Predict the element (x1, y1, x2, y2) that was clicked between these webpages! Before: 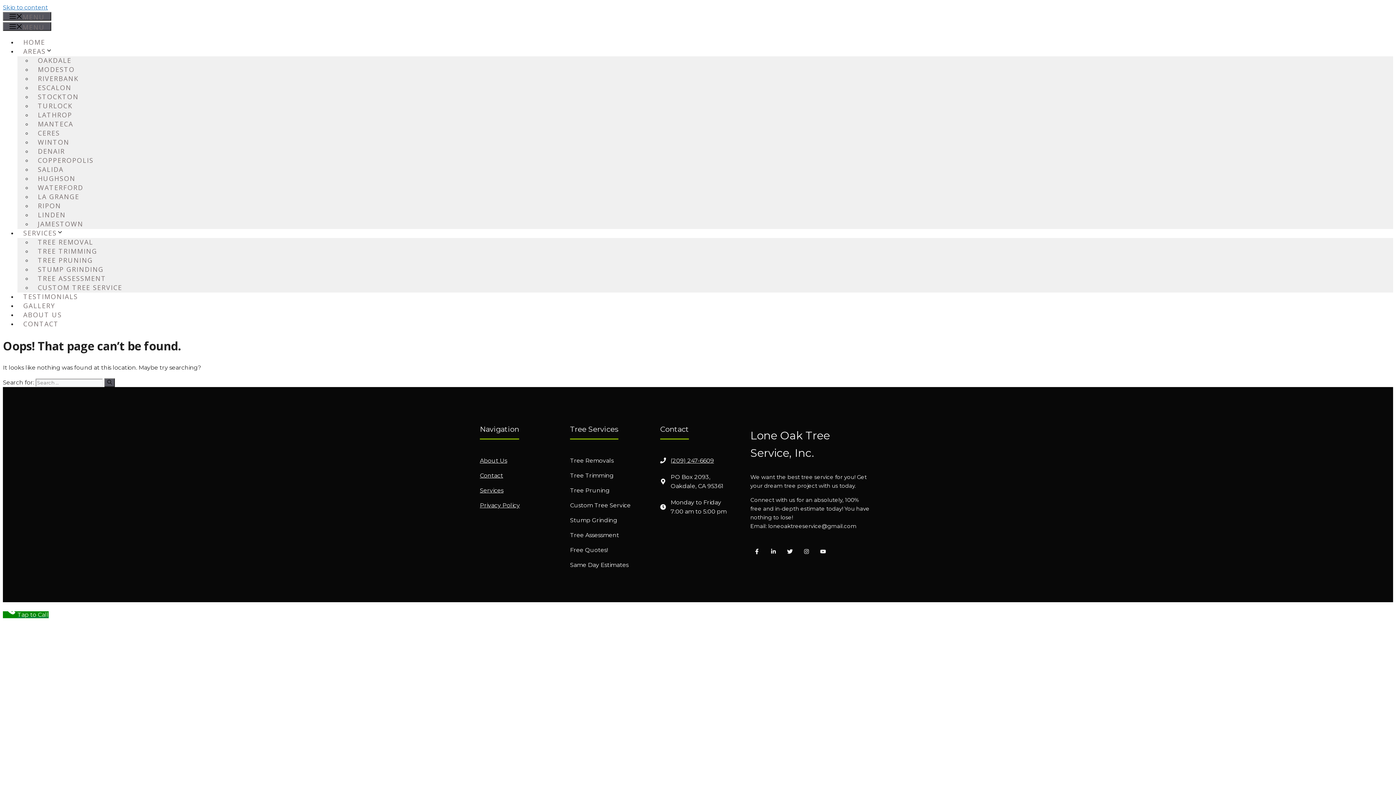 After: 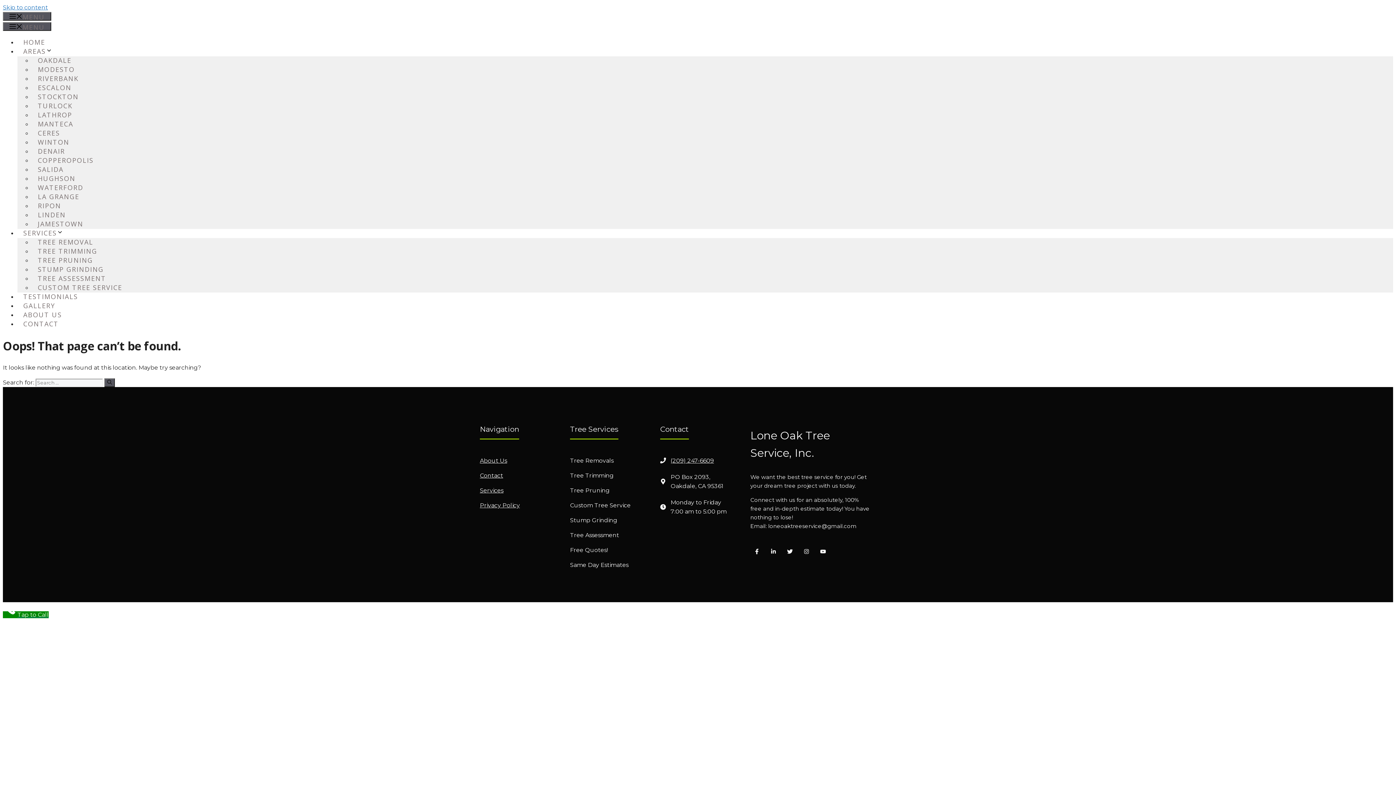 Action: bbox: (670, 457, 714, 464) label: (209) 247-6609